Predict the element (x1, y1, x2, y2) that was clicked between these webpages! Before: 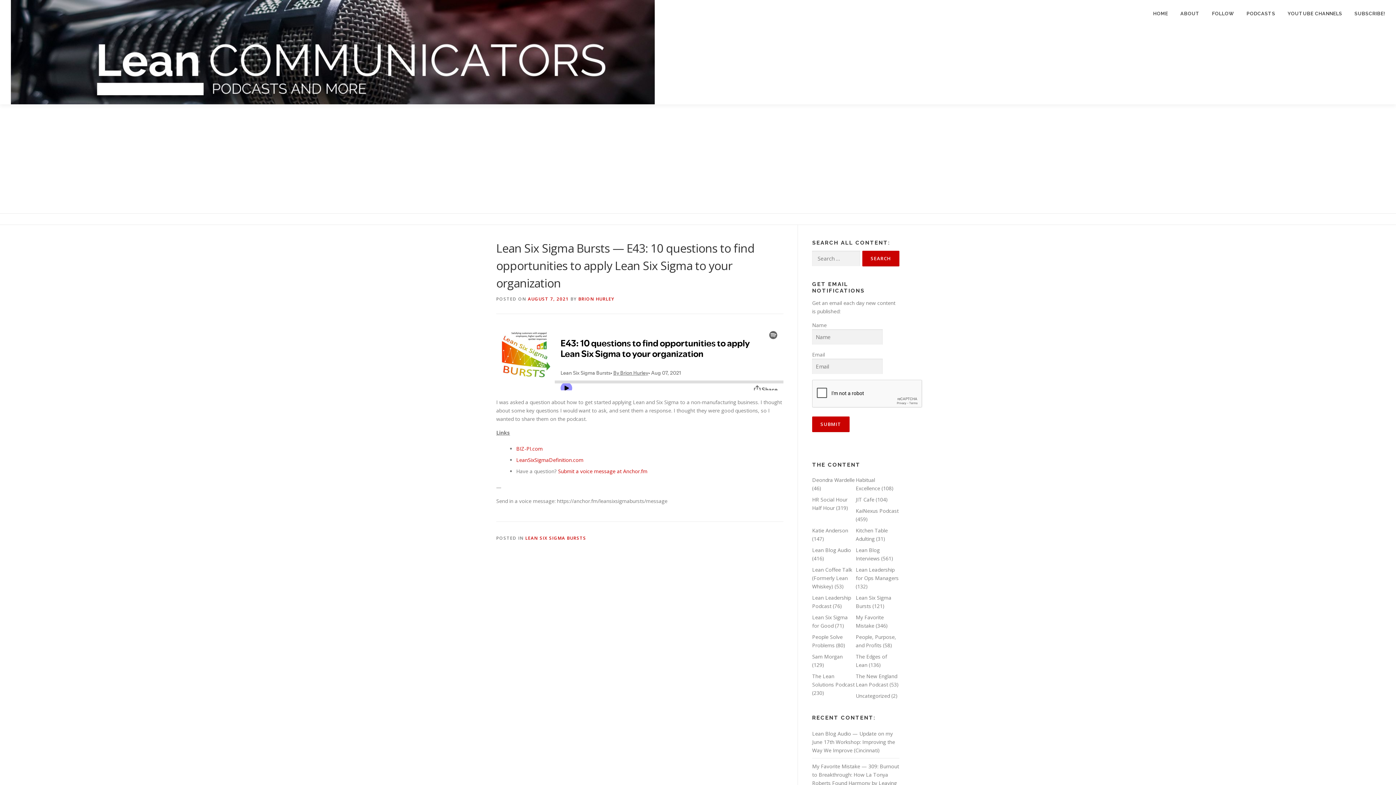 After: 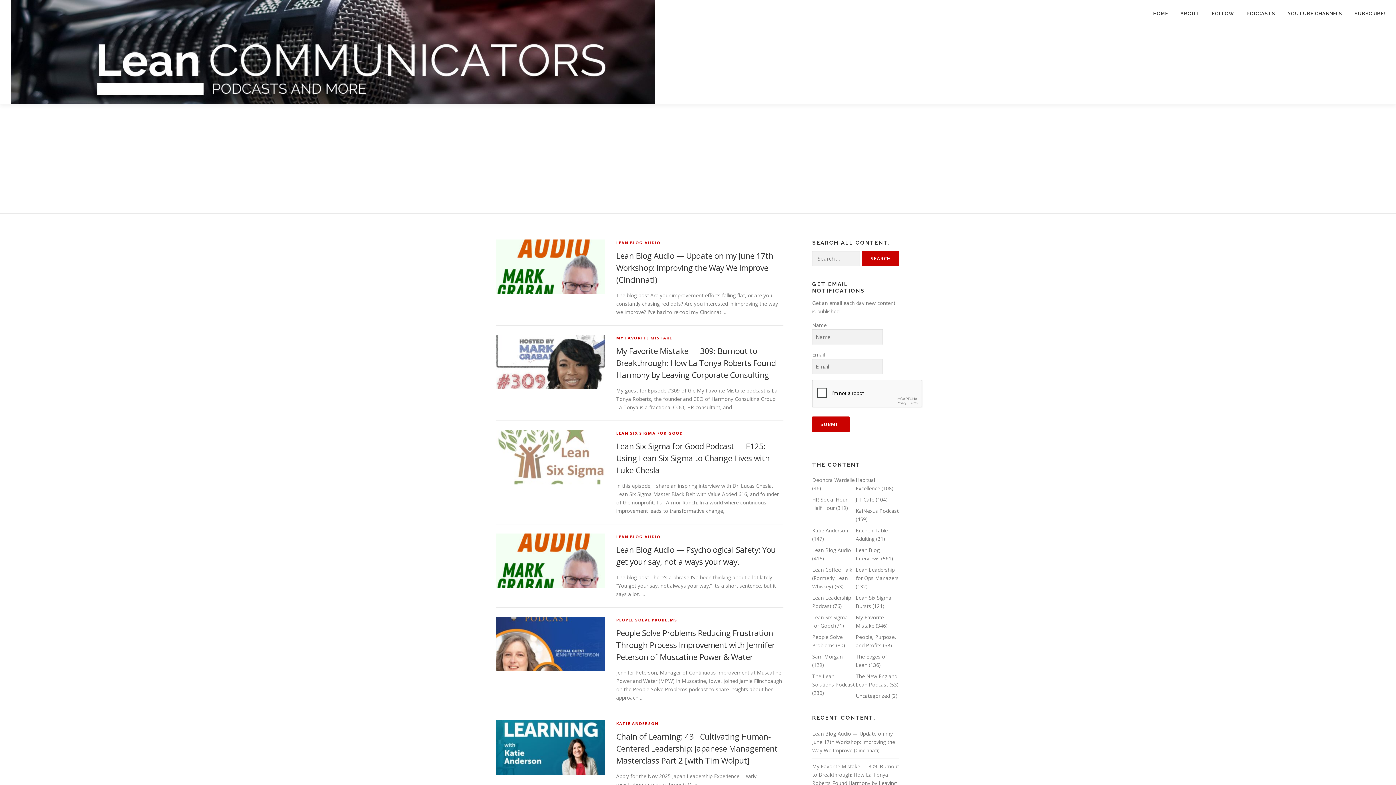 Action: bbox: (1147, 0, 1174, 27) label: HOME